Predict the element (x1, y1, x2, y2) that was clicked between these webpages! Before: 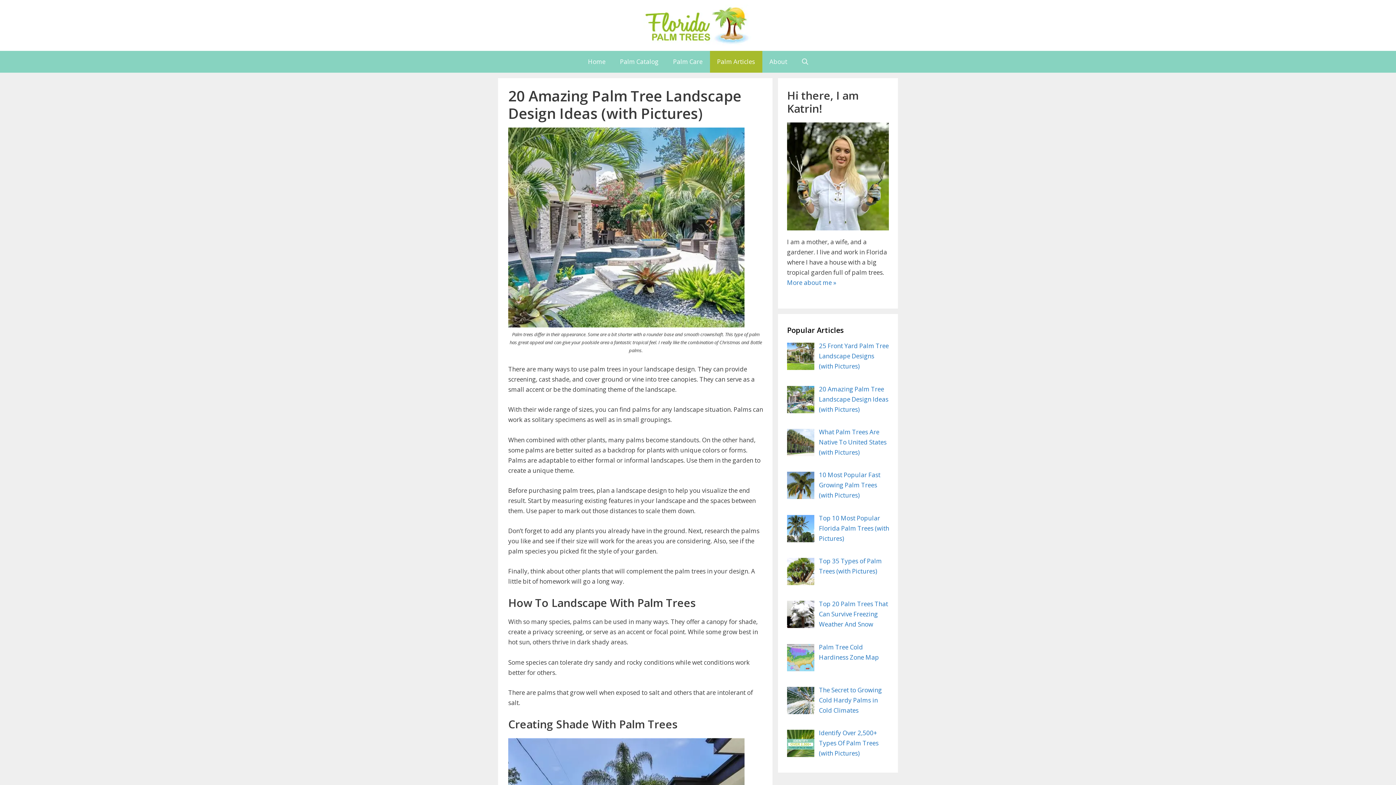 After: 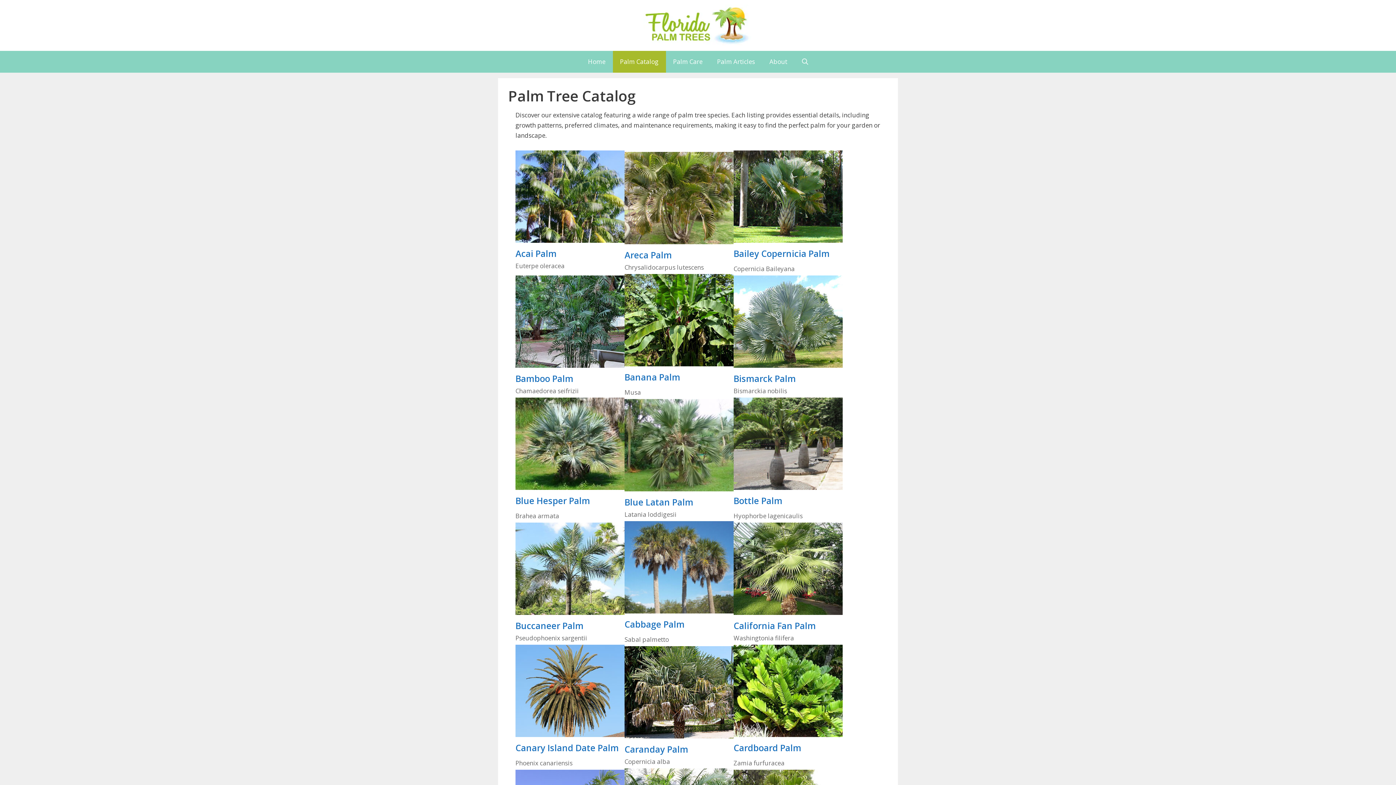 Action: label: Palm Catalog bbox: (612, 50, 666, 72)